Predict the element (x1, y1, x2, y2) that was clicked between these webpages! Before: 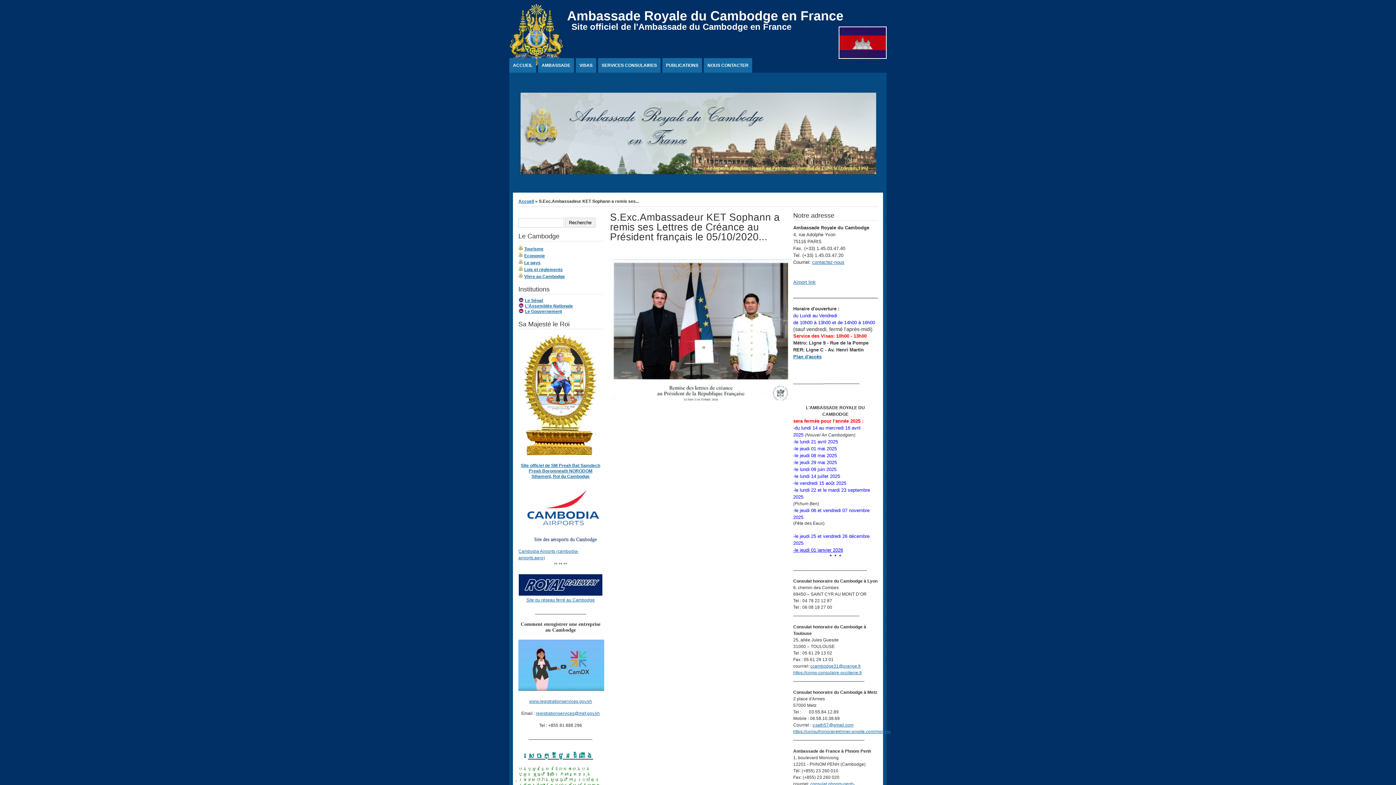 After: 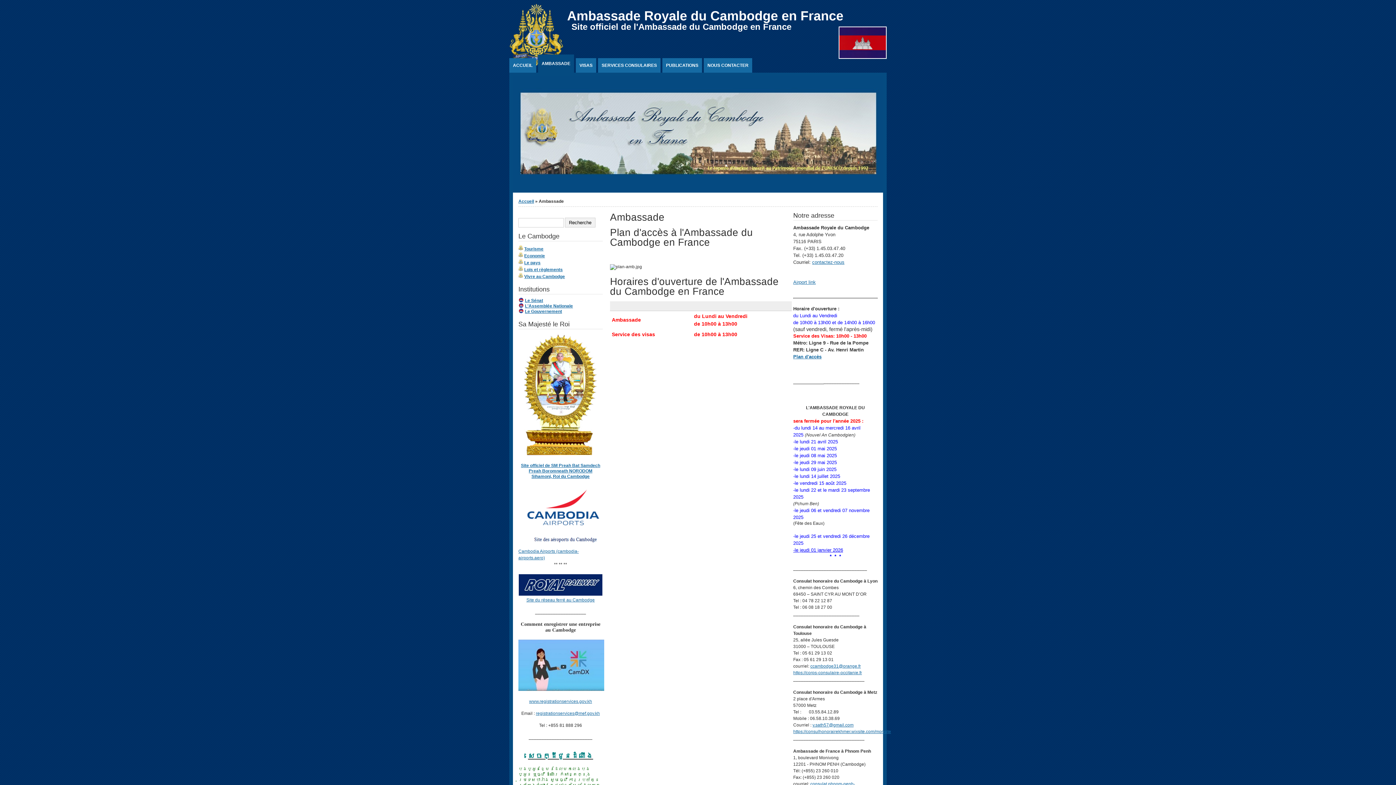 Action: bbox: (793, 353, 821, 359) label: Plan d'accès